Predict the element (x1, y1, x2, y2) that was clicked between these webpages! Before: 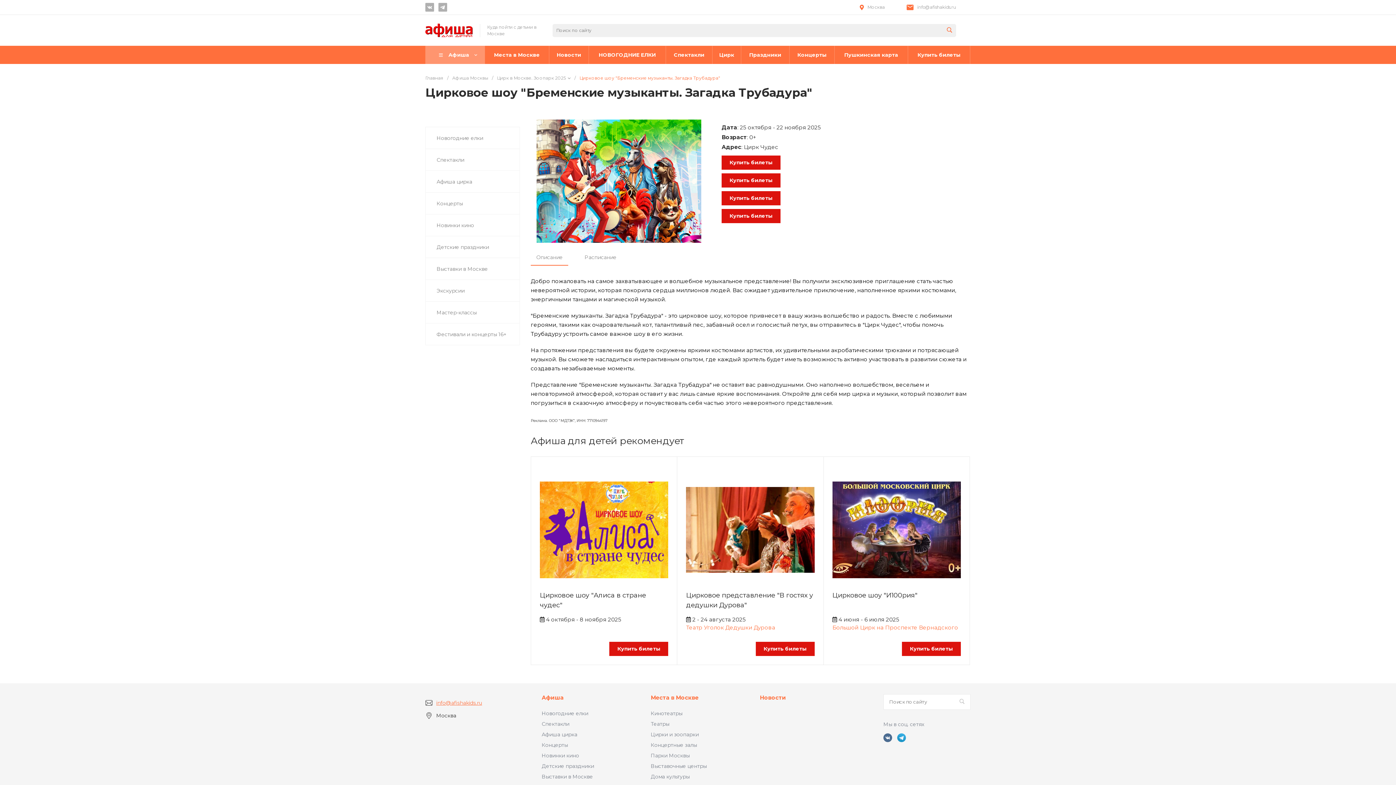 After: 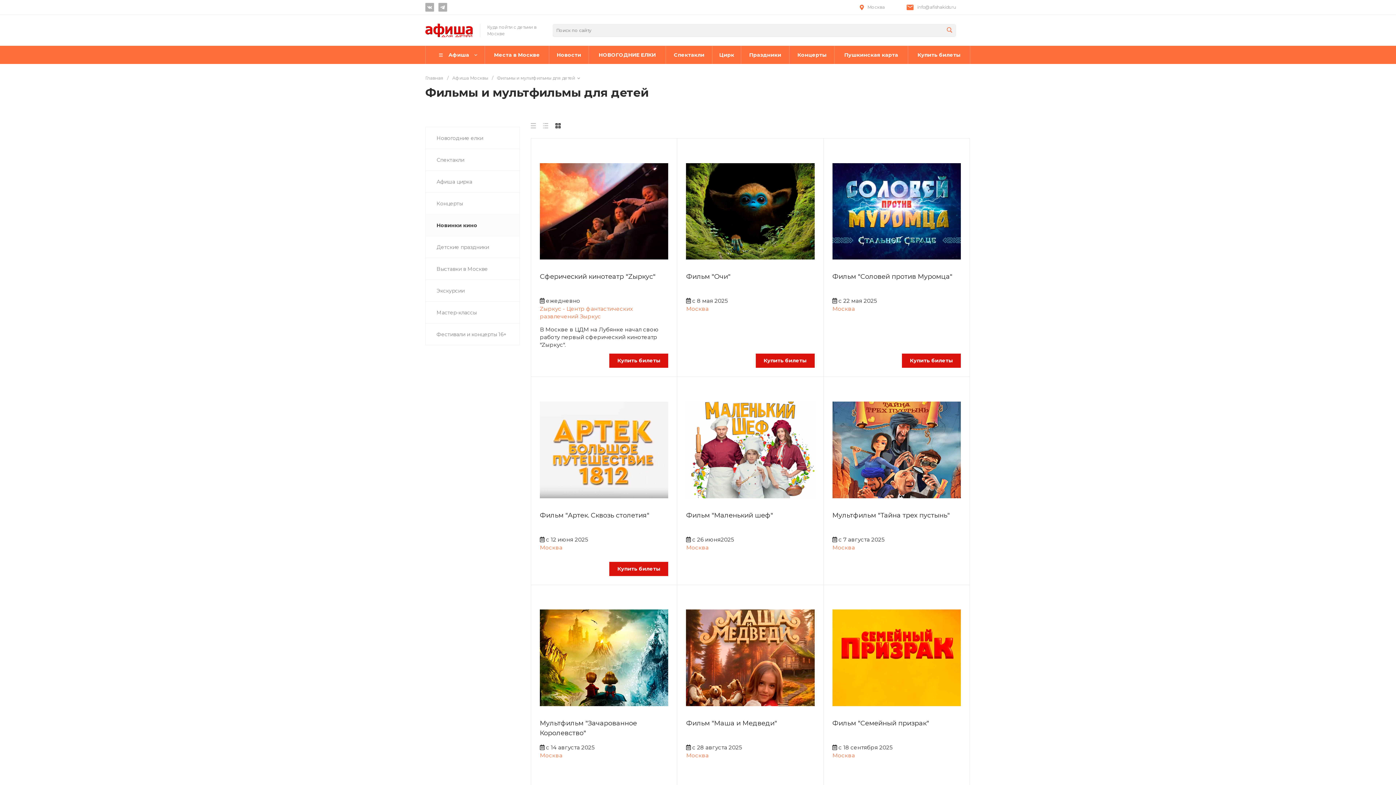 Action: bbox: (425, 214, 519, 235) label: Новинки кино